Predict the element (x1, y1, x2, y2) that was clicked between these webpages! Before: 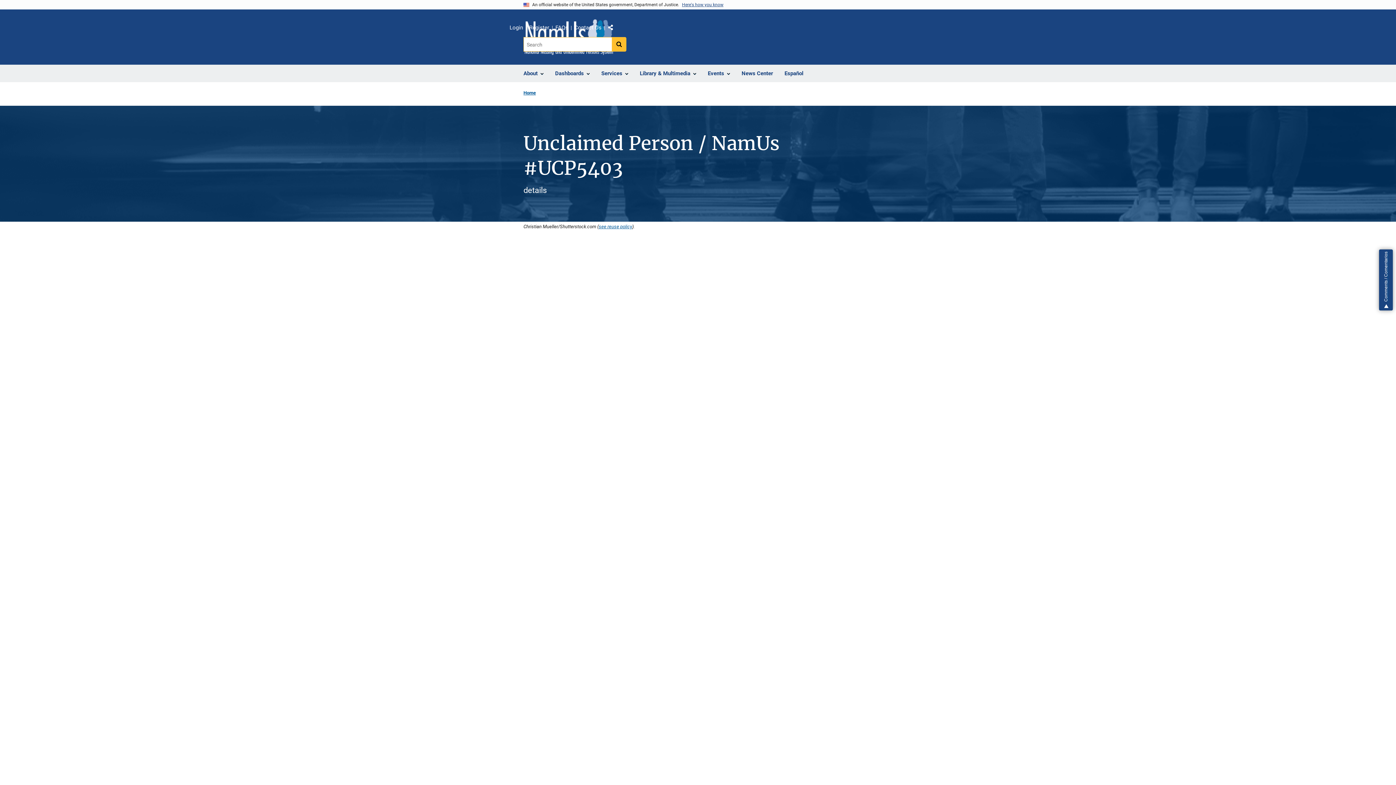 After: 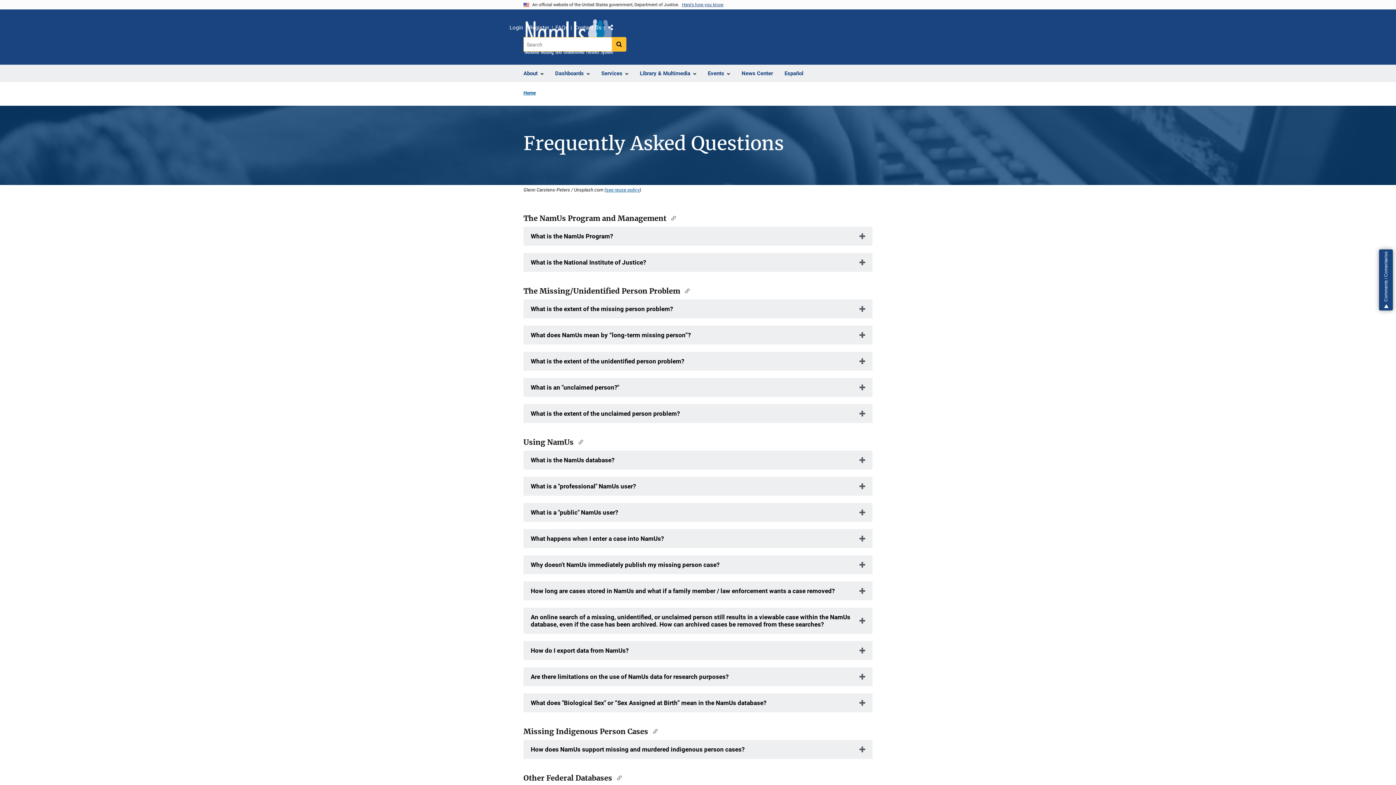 Action: label: FAQs bbox: (555, 22, 568, 32)